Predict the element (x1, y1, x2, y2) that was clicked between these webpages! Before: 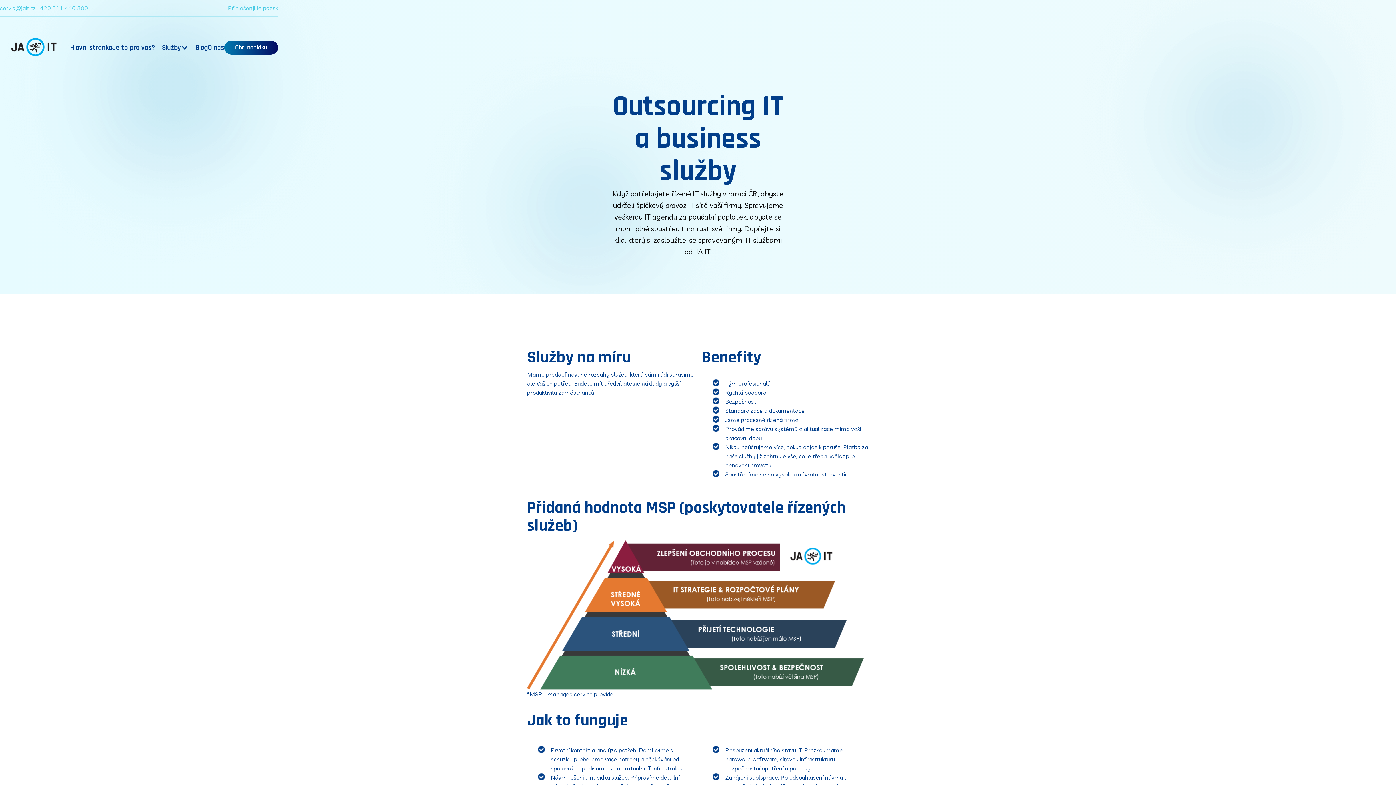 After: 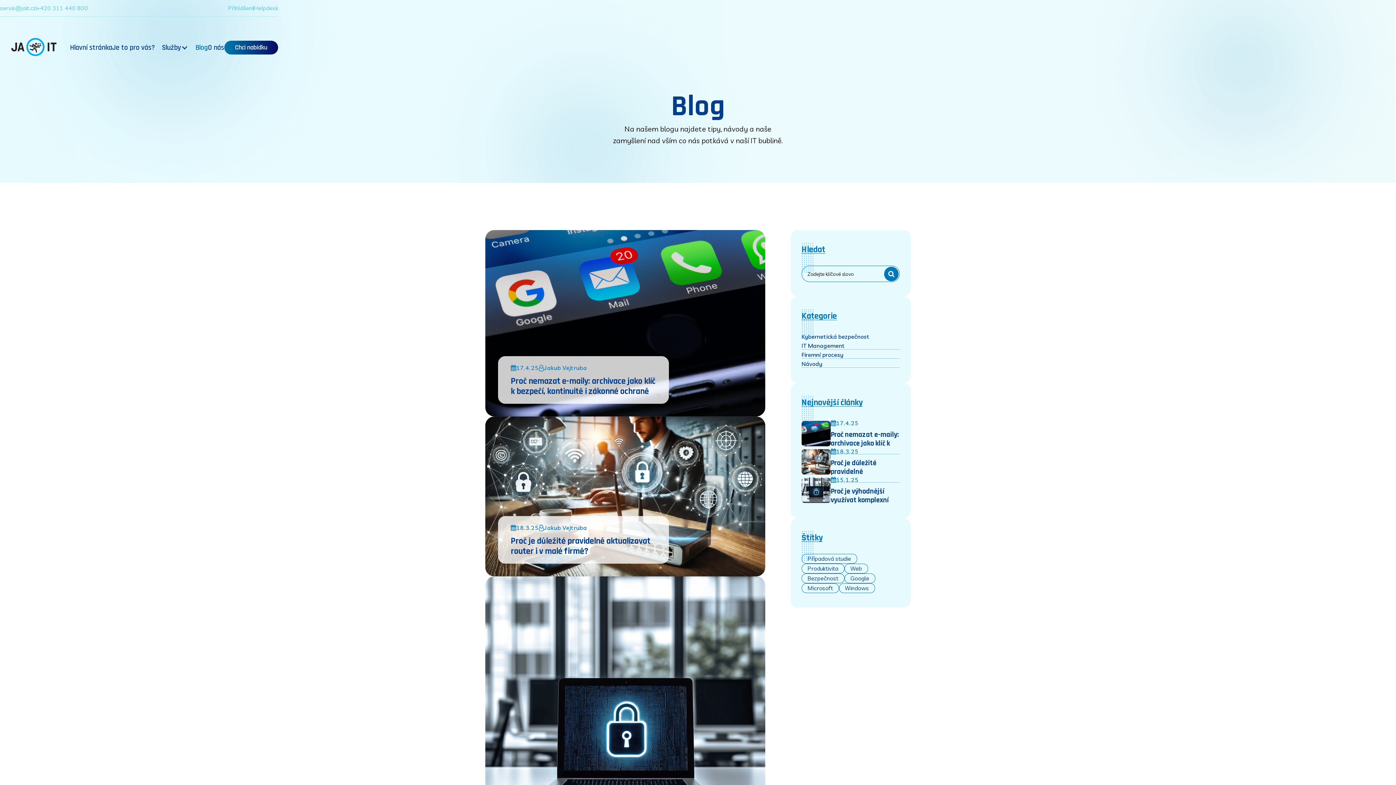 Action: bbox: (195, 41, 207, 53) label: Blog